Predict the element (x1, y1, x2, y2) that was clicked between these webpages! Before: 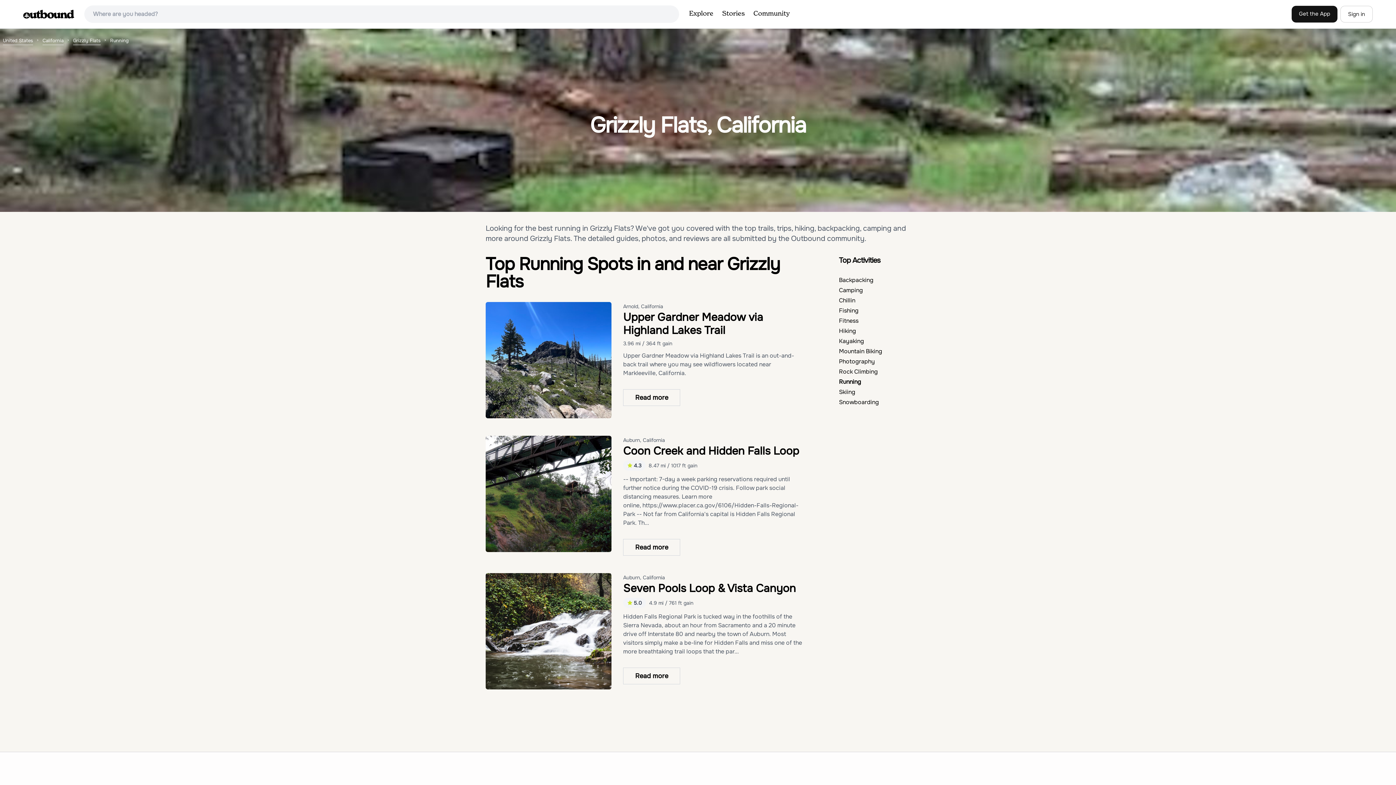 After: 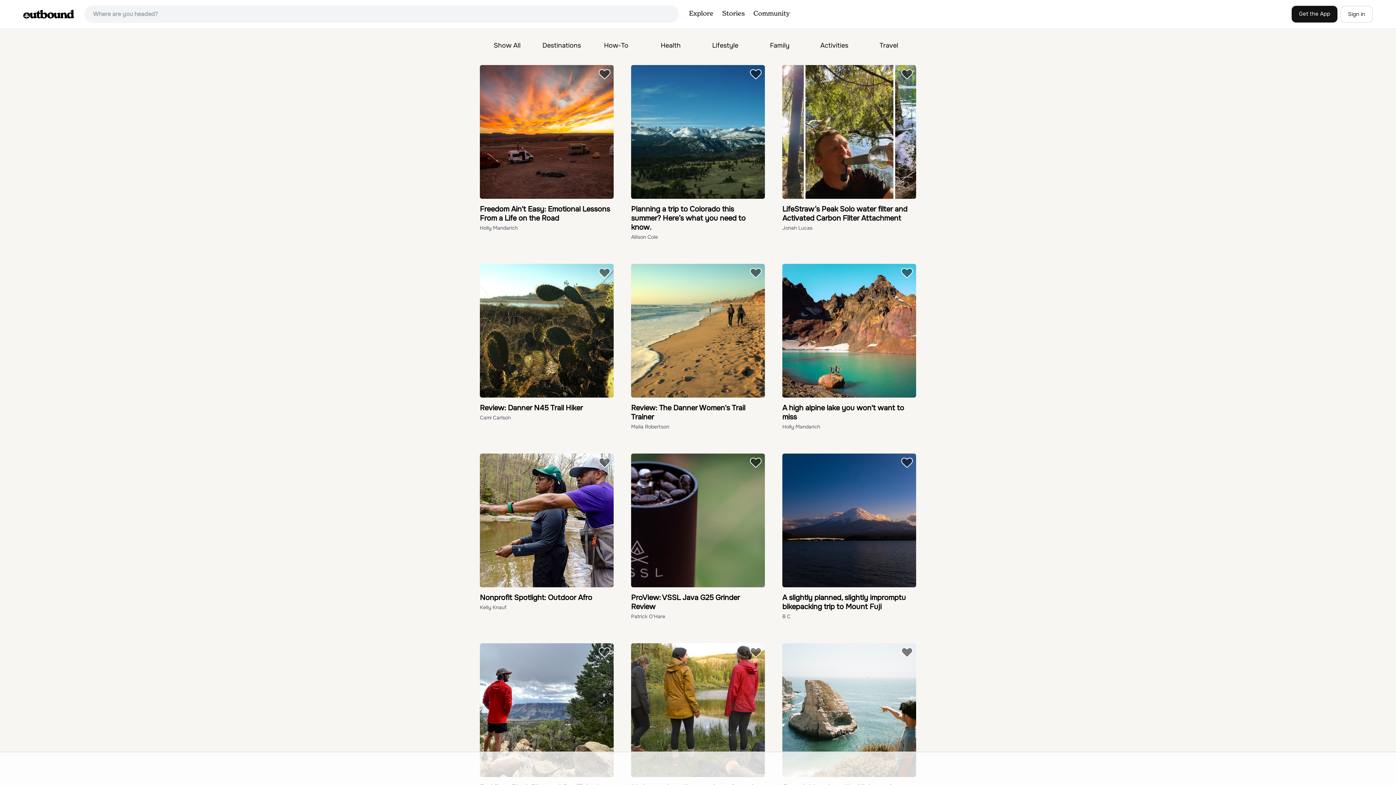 Action: bbox: (718, 4, 749, 24) label: Stories